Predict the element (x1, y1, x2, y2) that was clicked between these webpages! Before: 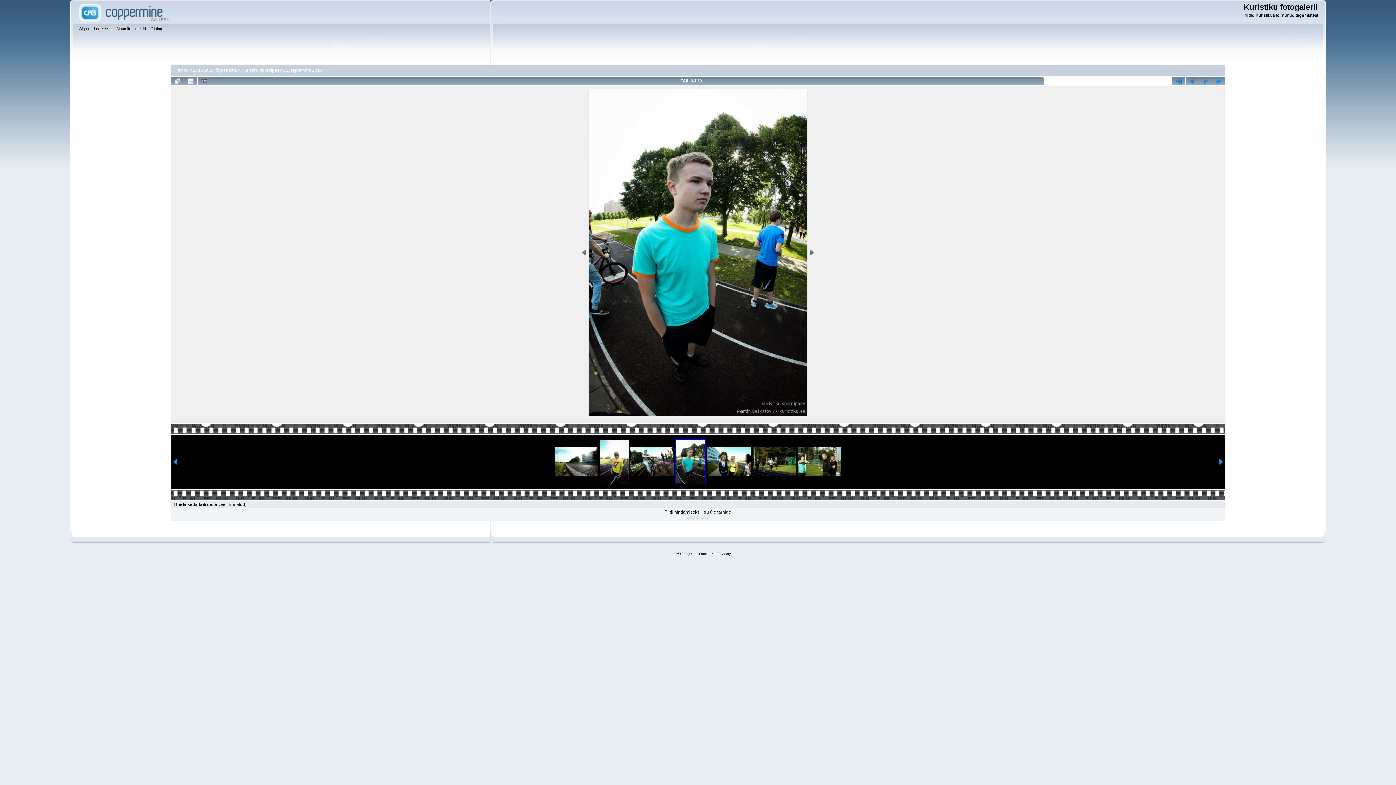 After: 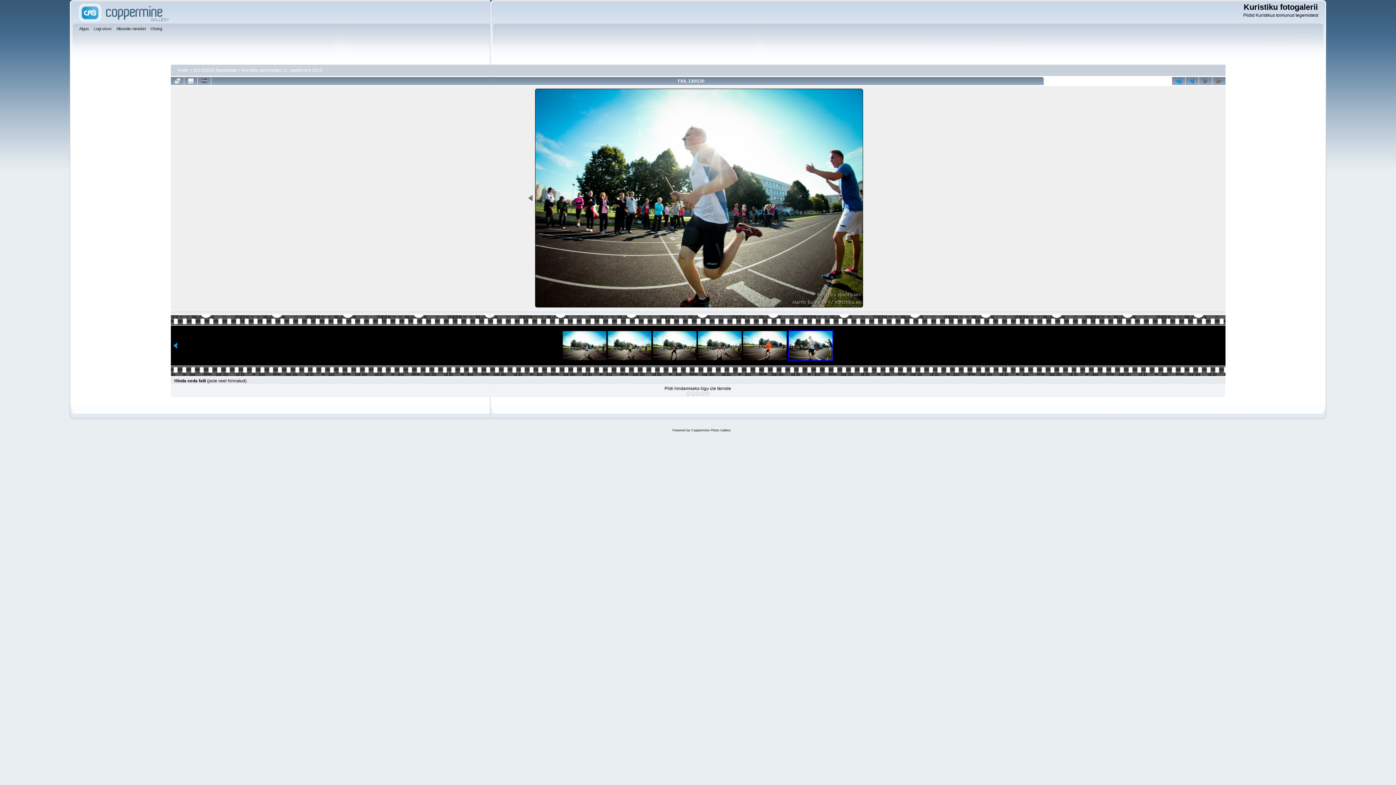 Action: bbox: (1212, 77, 1225, 85)